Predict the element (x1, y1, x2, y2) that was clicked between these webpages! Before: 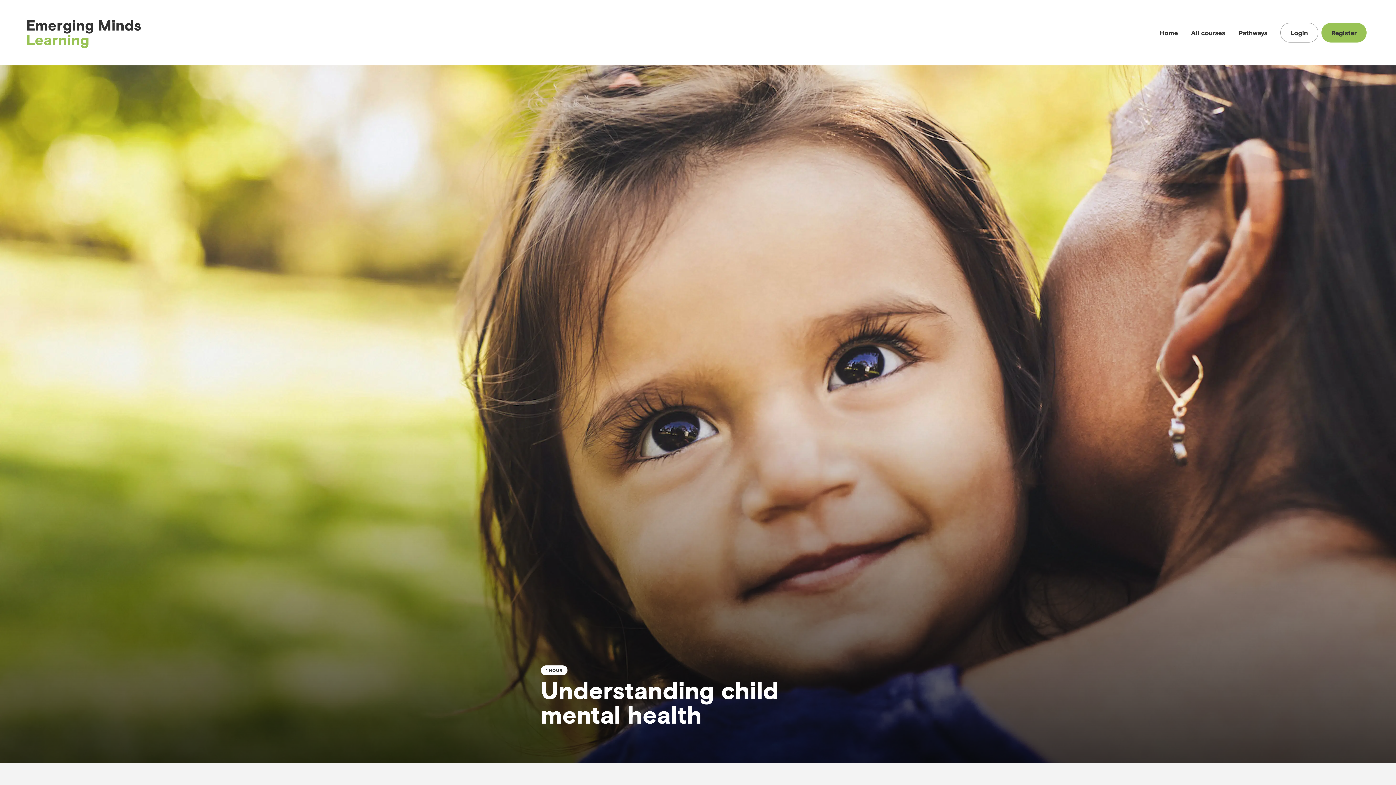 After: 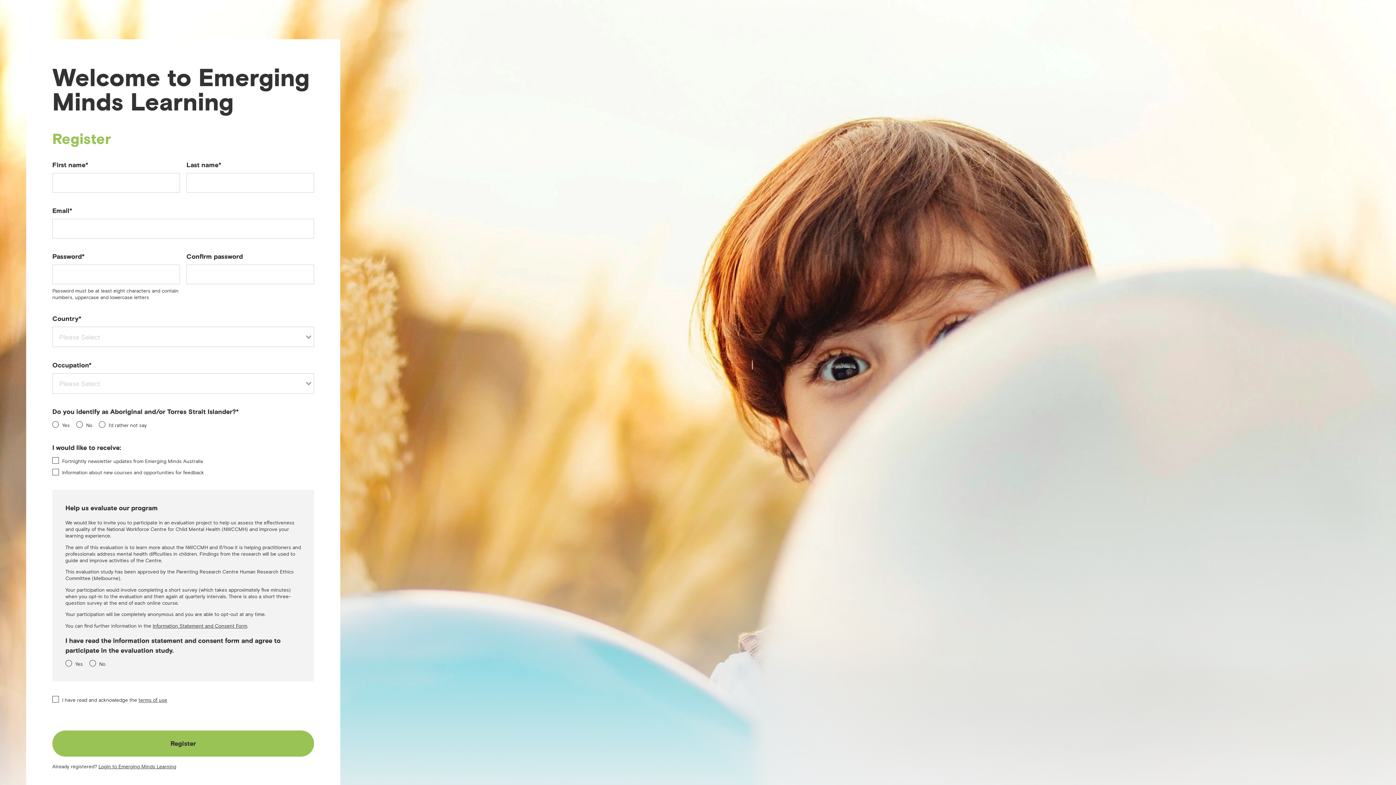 Action: label: Register bbox: (1321, 22, 1366, 42)